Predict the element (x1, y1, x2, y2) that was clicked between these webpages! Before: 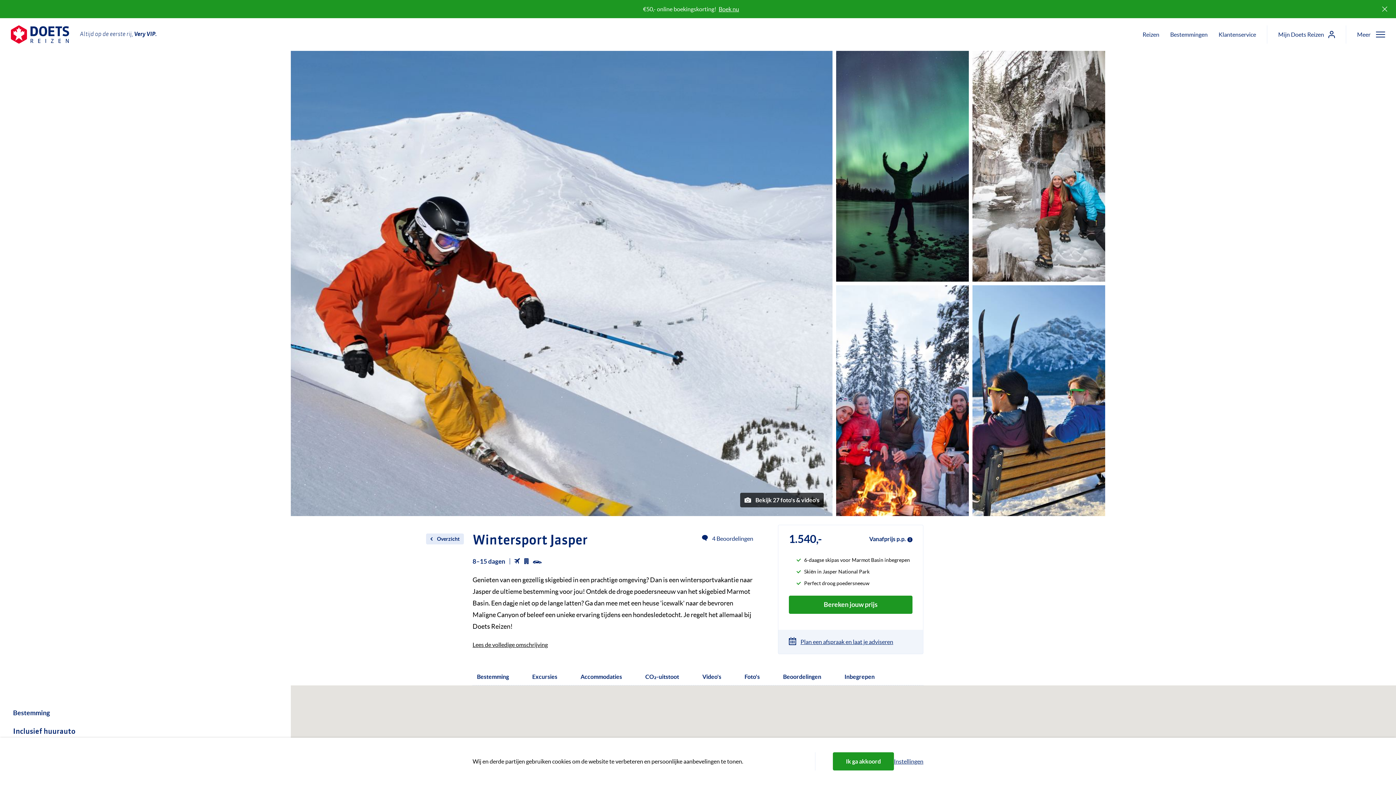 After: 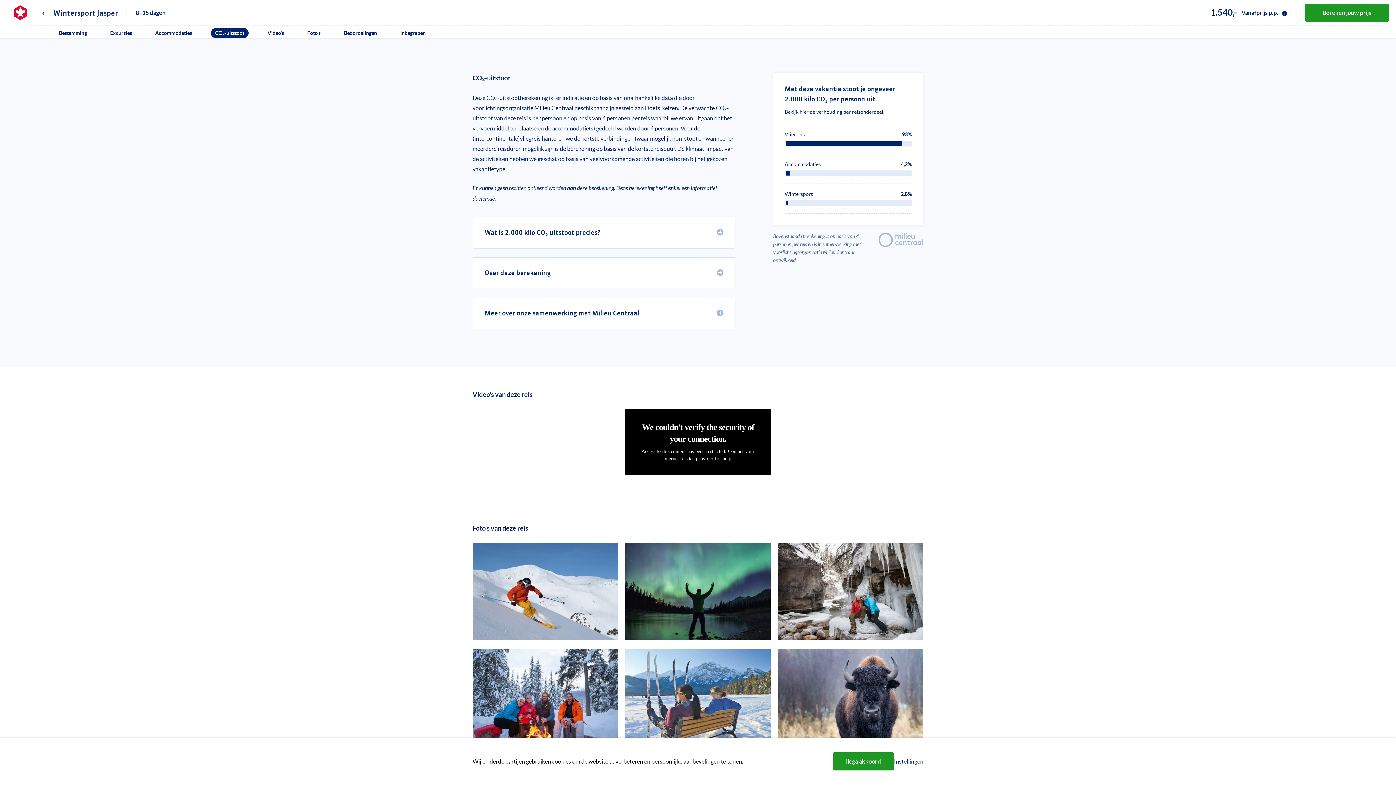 Action: bbox: (641, 672, 683, 682) label: CO₂-uitstoot